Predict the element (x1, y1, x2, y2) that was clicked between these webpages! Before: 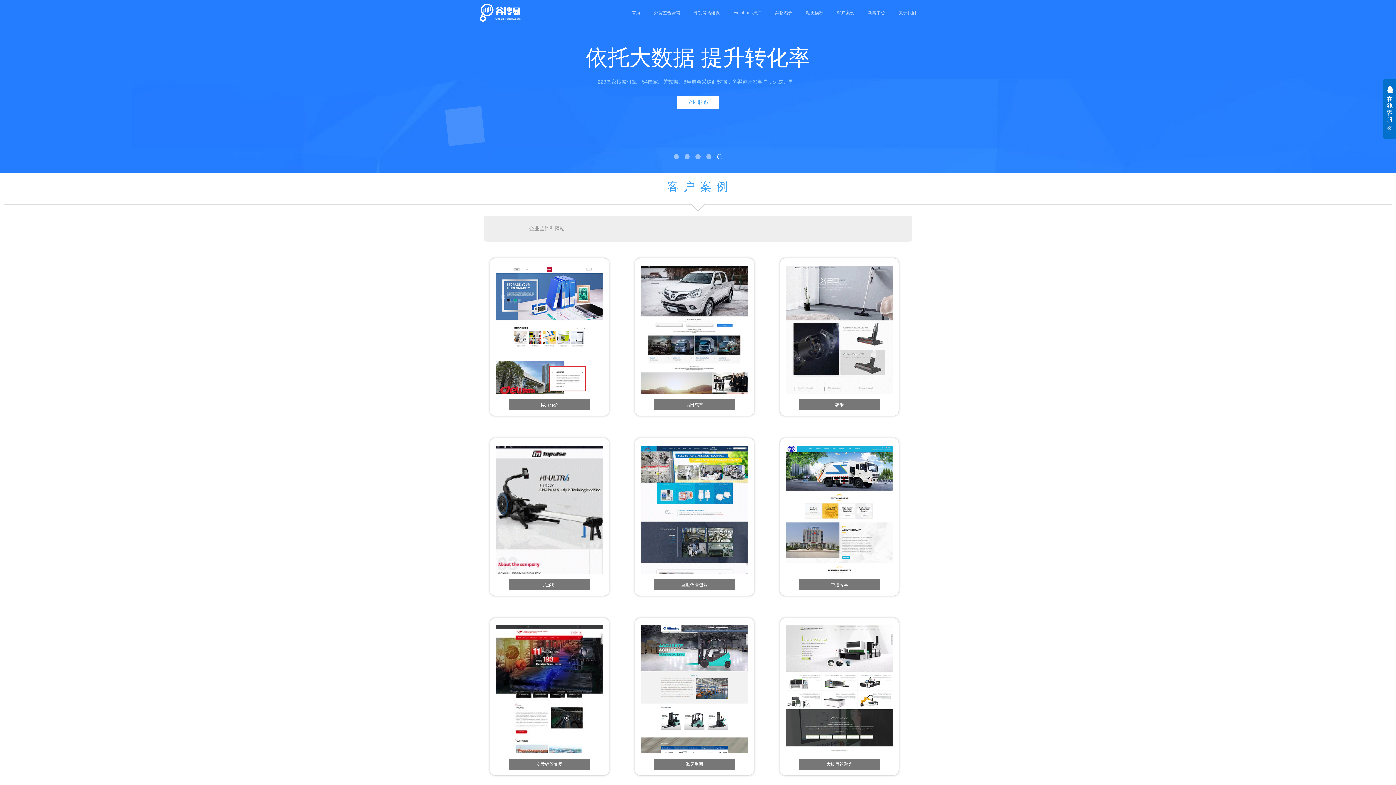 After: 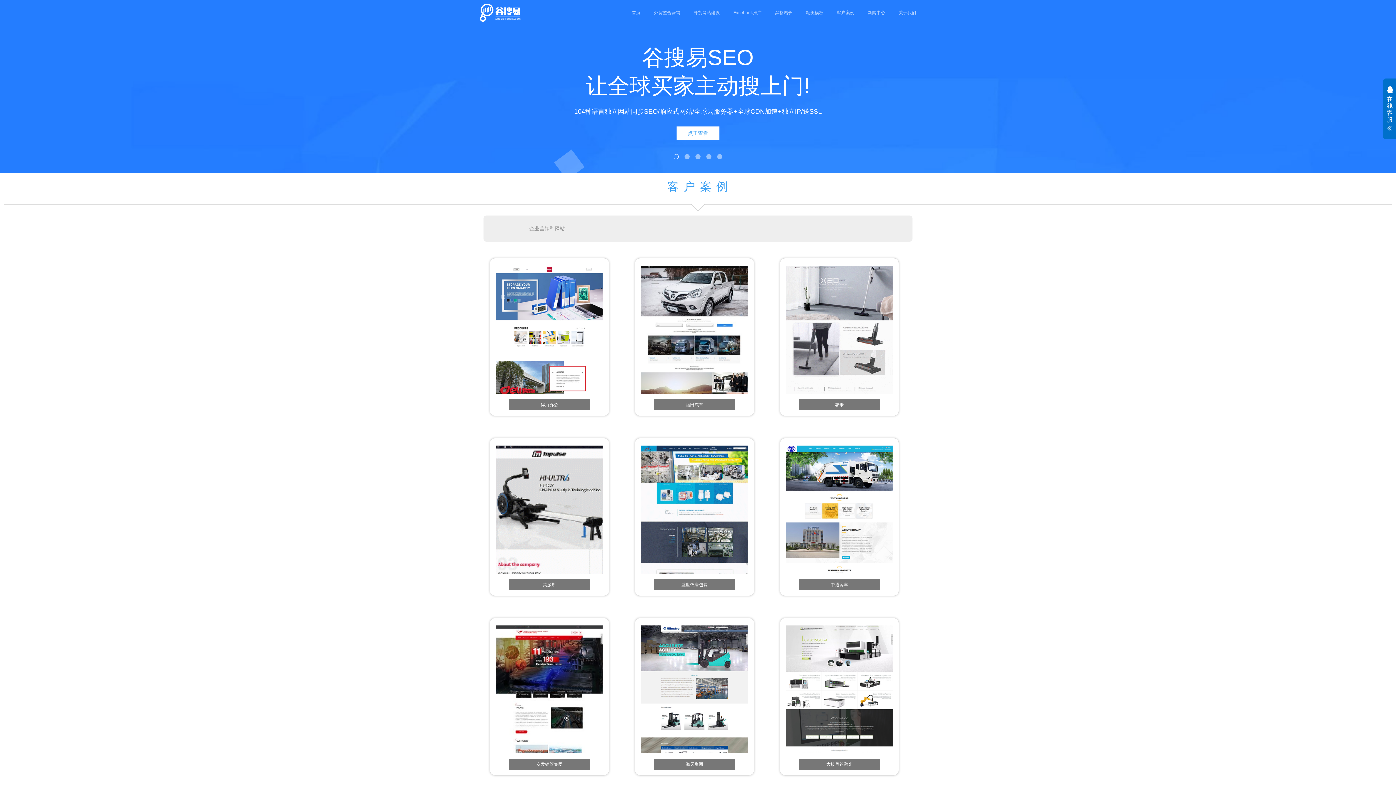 Action: bbox: (702, 95, 745, 109) label: 提交需求